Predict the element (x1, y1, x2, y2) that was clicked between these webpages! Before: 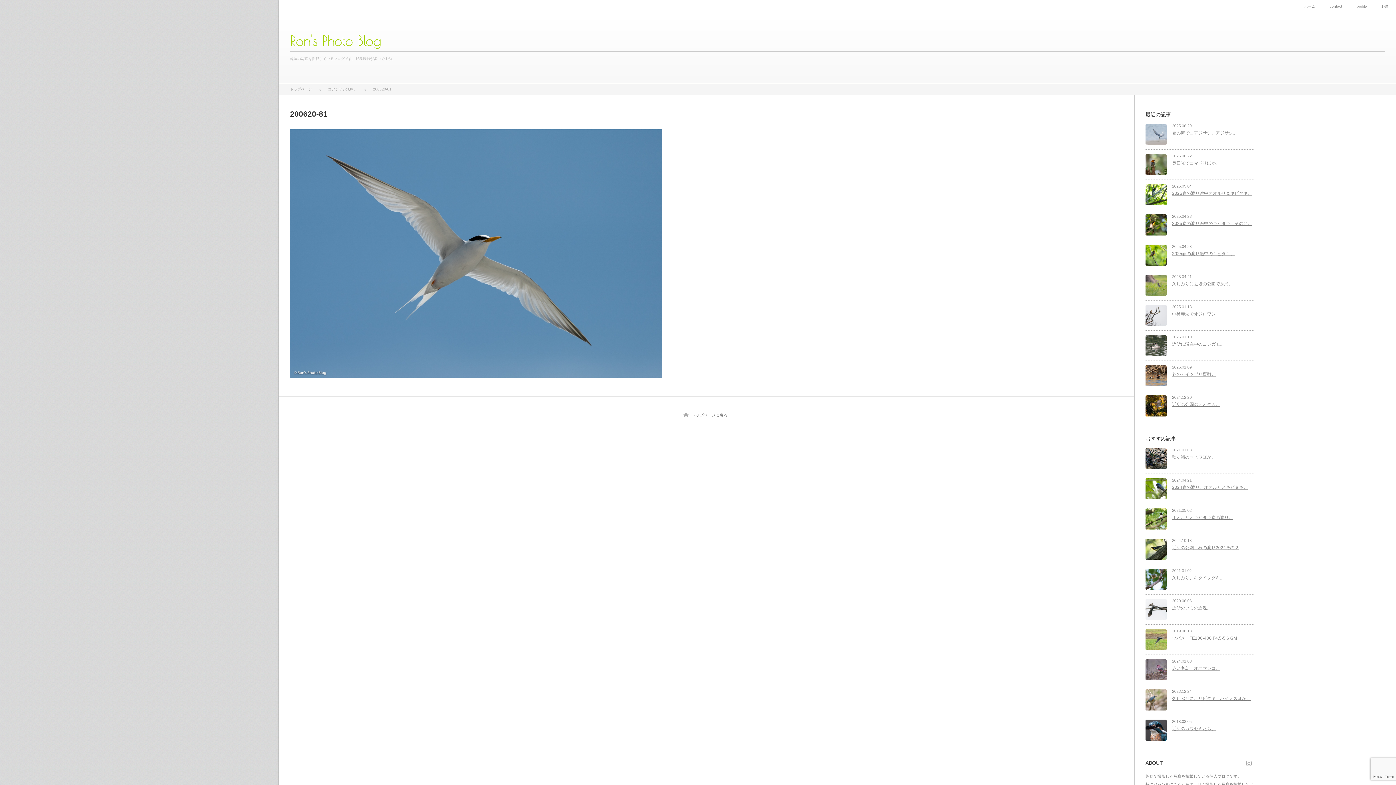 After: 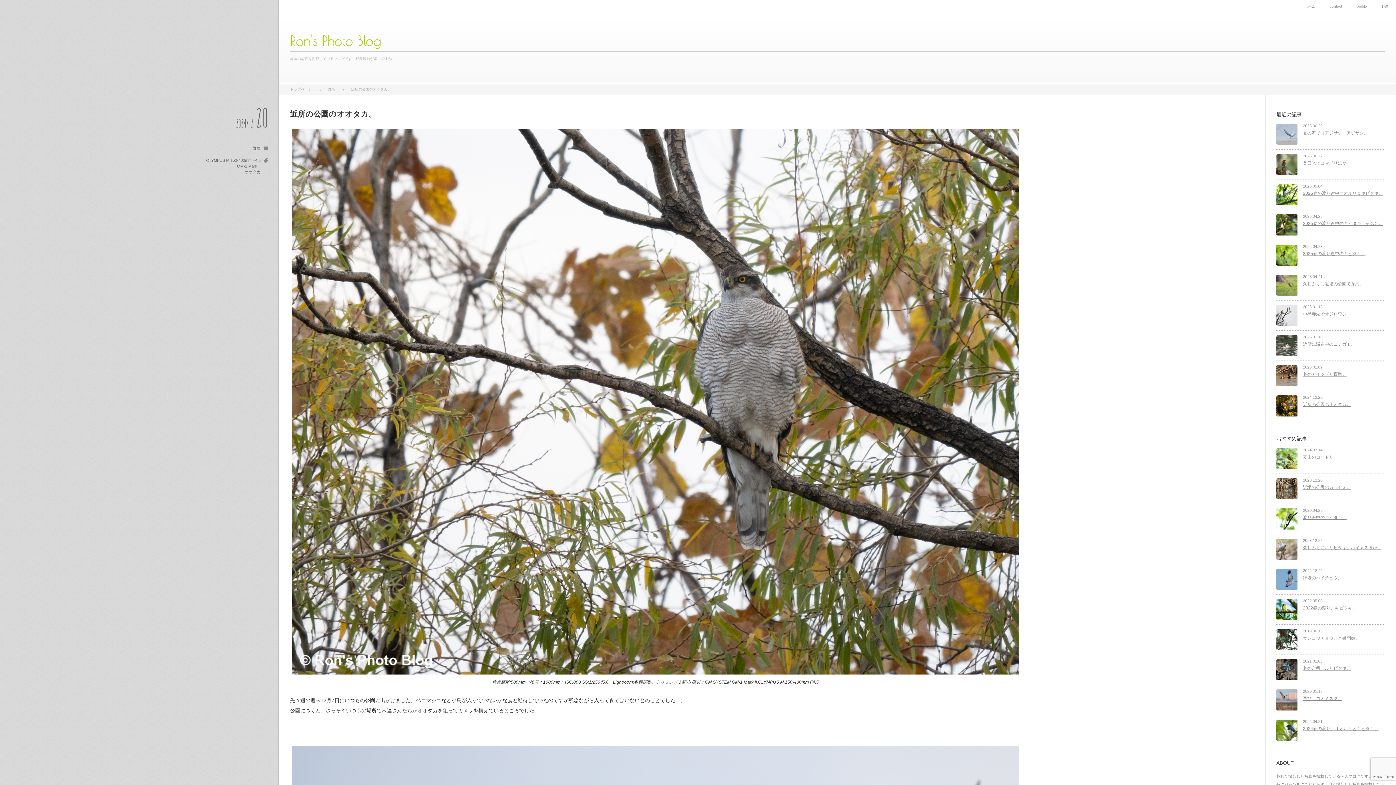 Action: bbox: (1145, 401, 1254, 409) label: 近所の公園のオオタカ。